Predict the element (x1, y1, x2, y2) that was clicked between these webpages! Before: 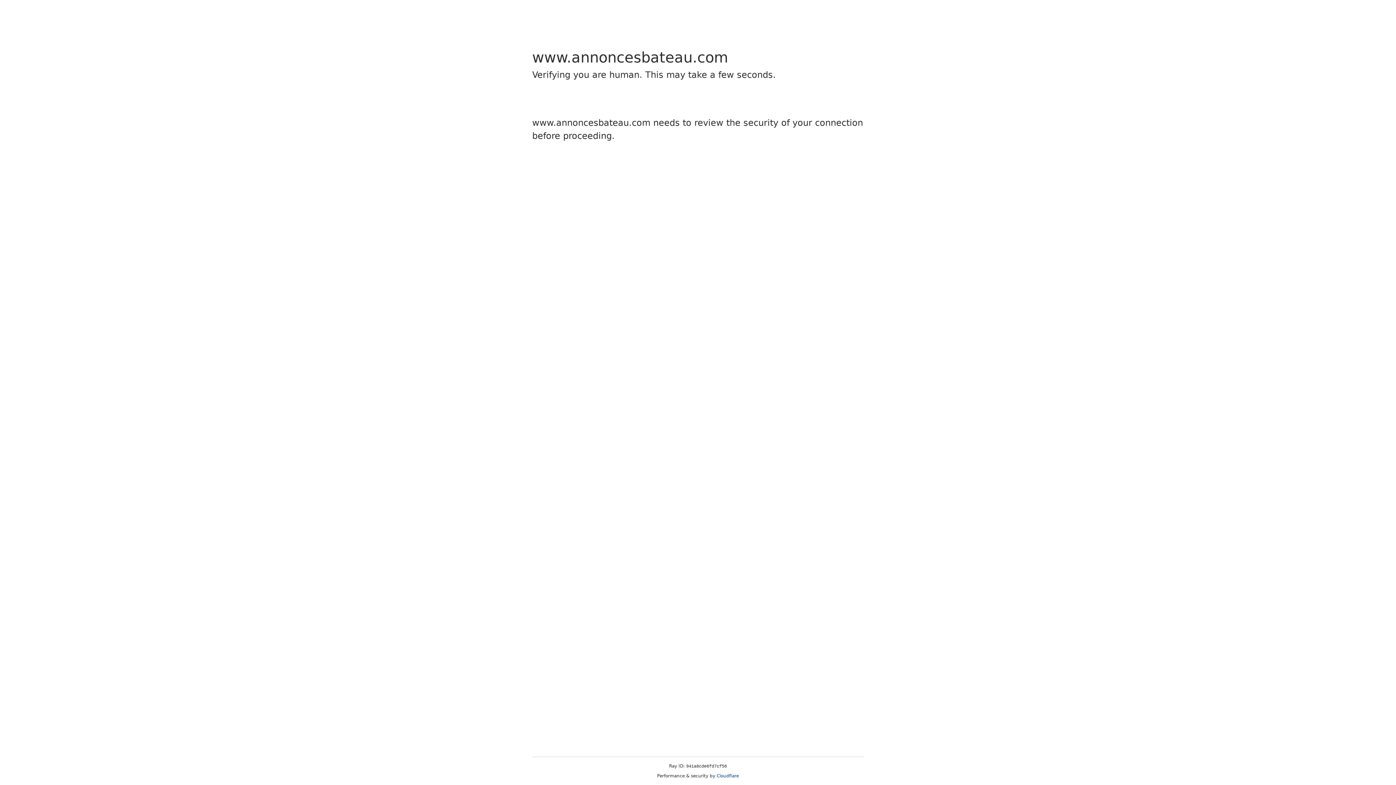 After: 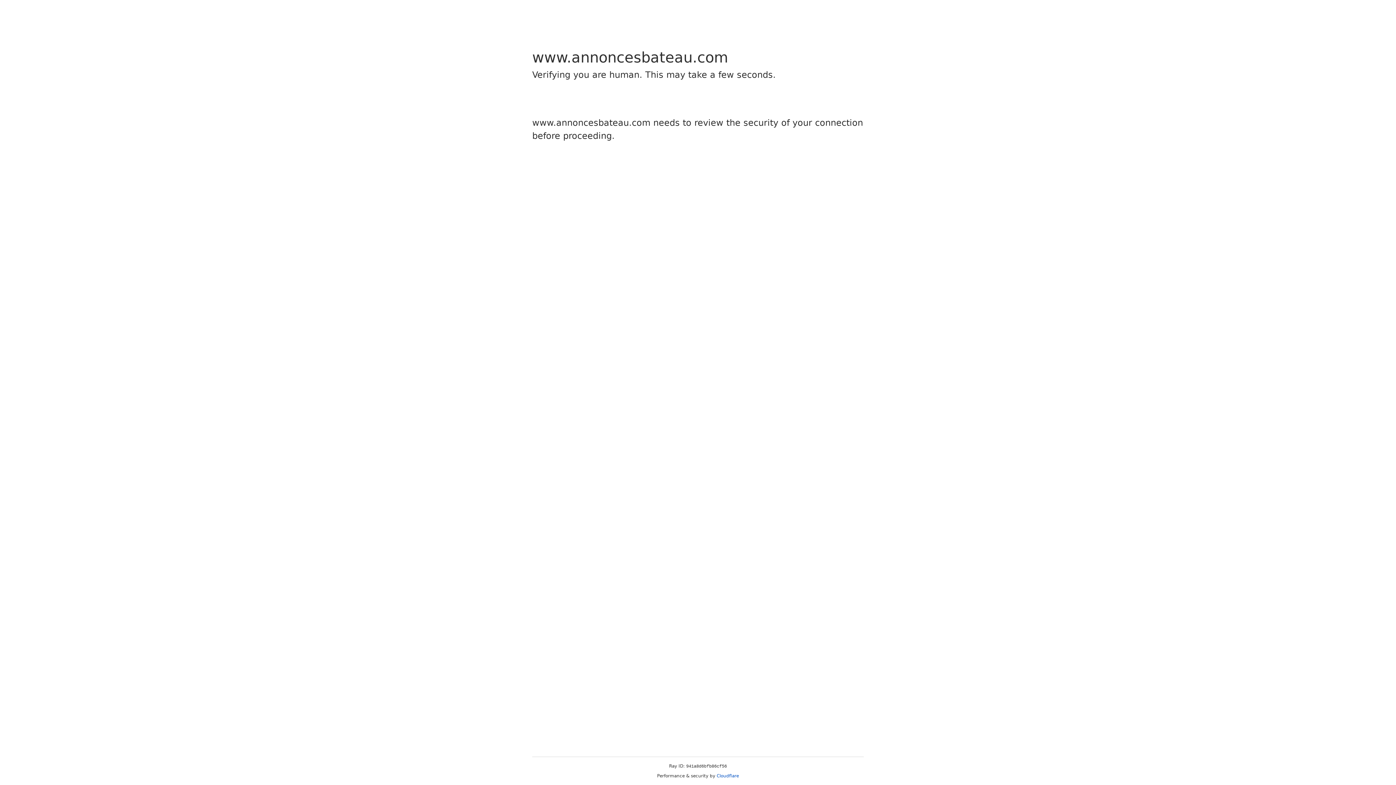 Action: bbox: (716, 773, 739, 778) label: Cloudflare